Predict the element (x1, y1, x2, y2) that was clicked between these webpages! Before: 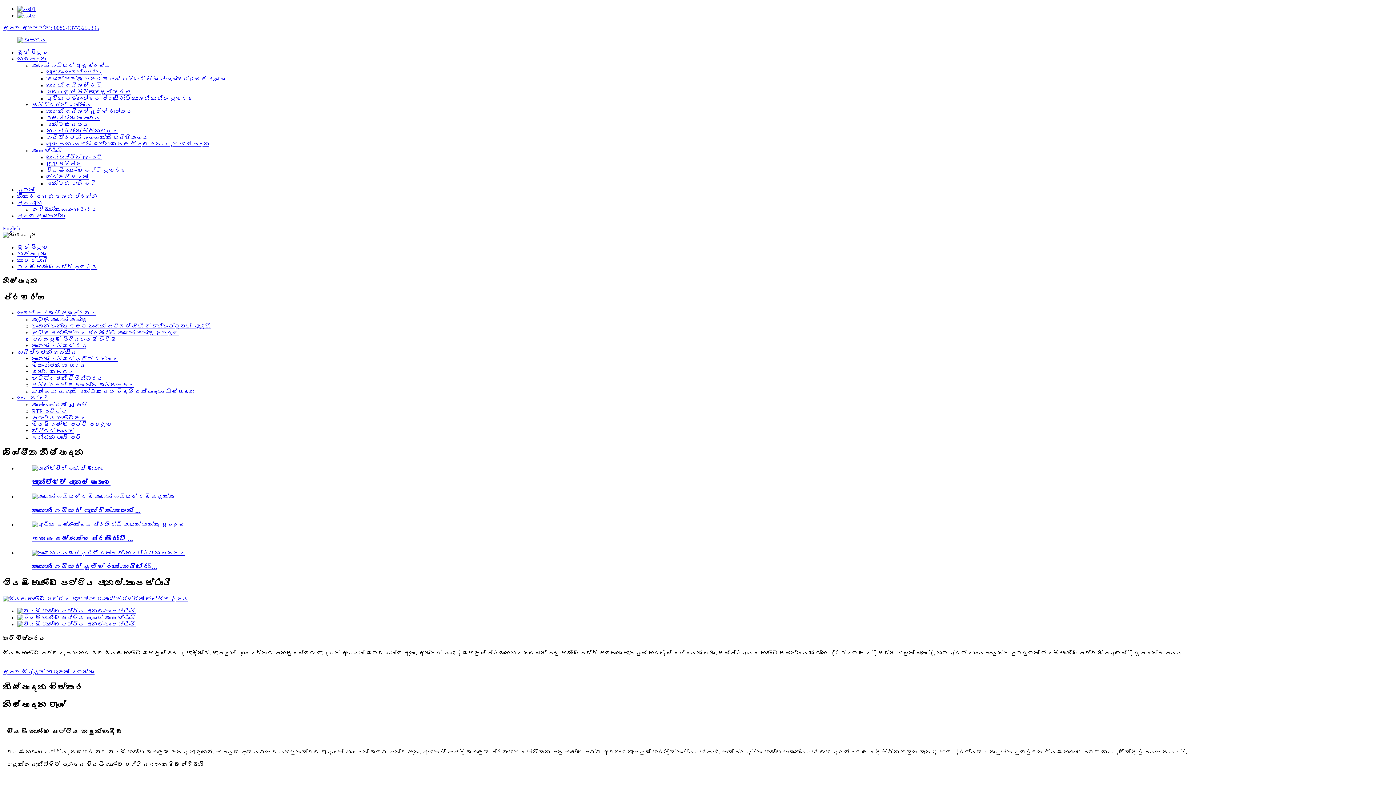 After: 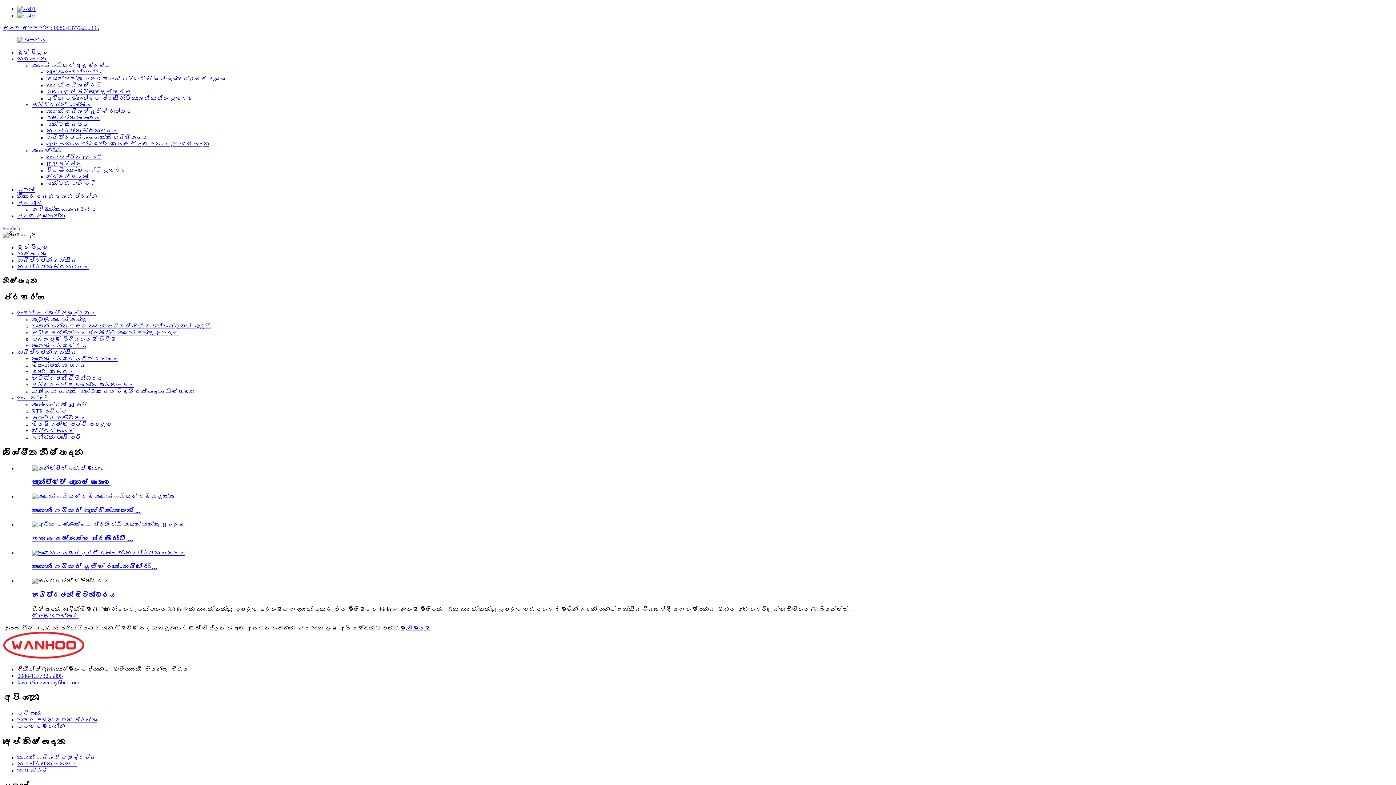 Action: bbox: (32, 375, 103, 381) label: හයිඩ්රජන් සිලින්ඩරය